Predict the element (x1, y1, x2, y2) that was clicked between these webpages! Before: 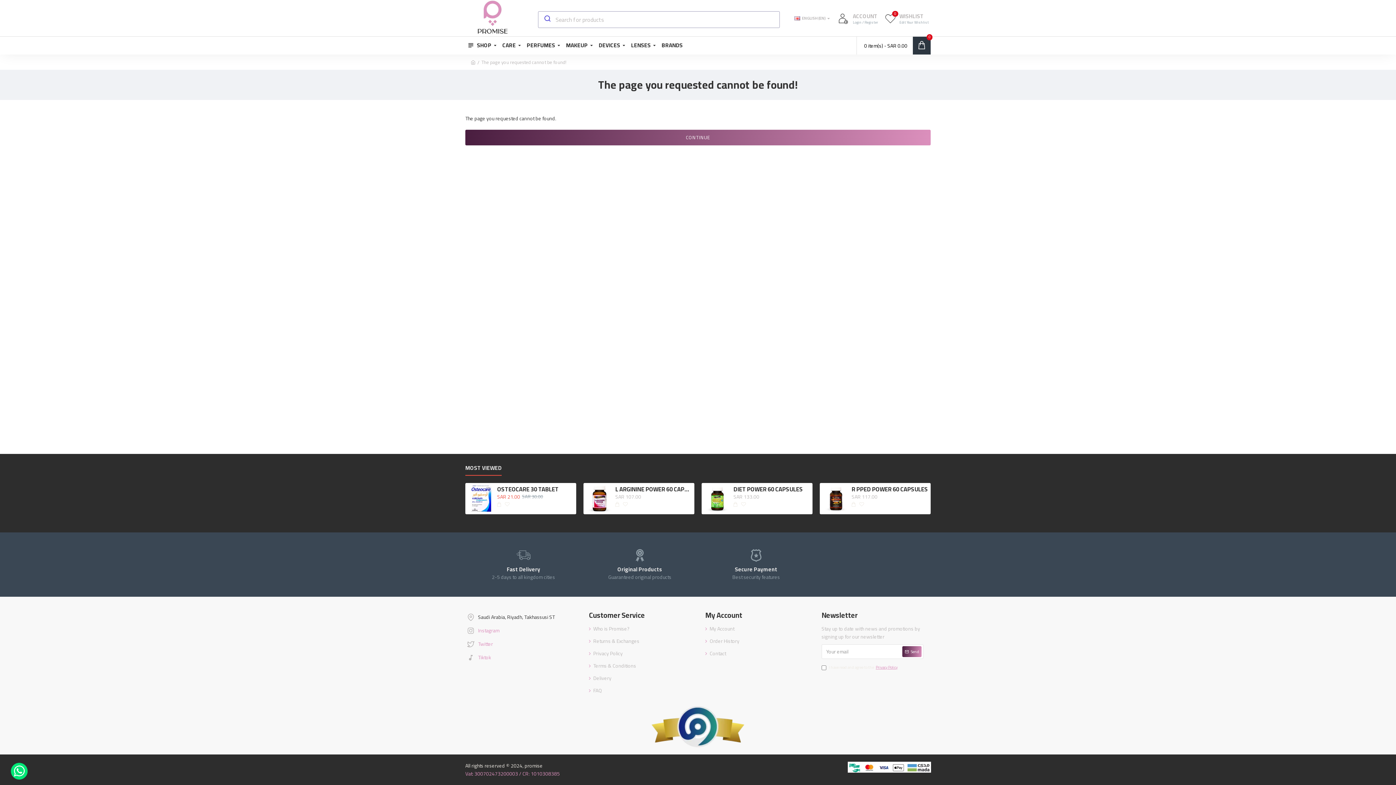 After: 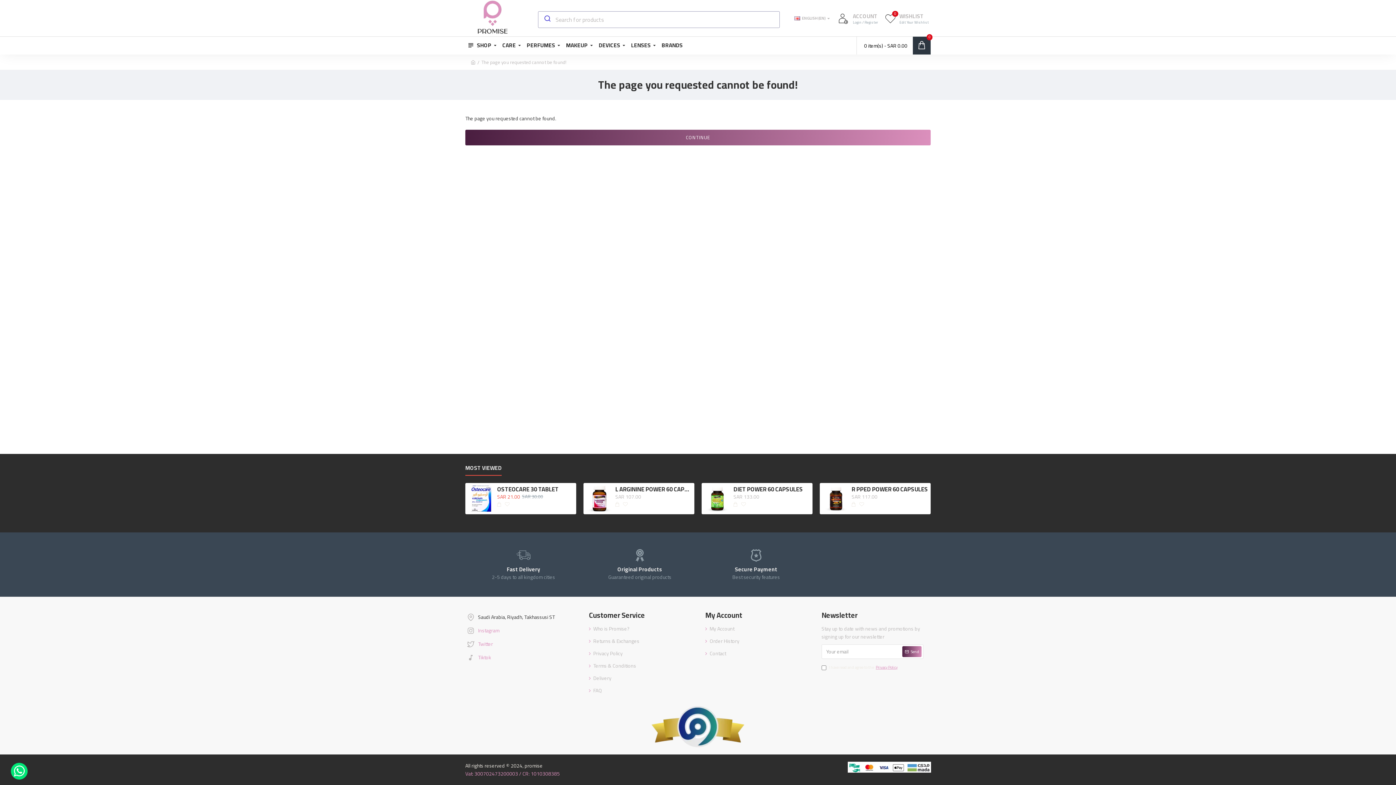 Action: label: All rights reserved © 2024, promise bbox: (465, 762, 542, 770)